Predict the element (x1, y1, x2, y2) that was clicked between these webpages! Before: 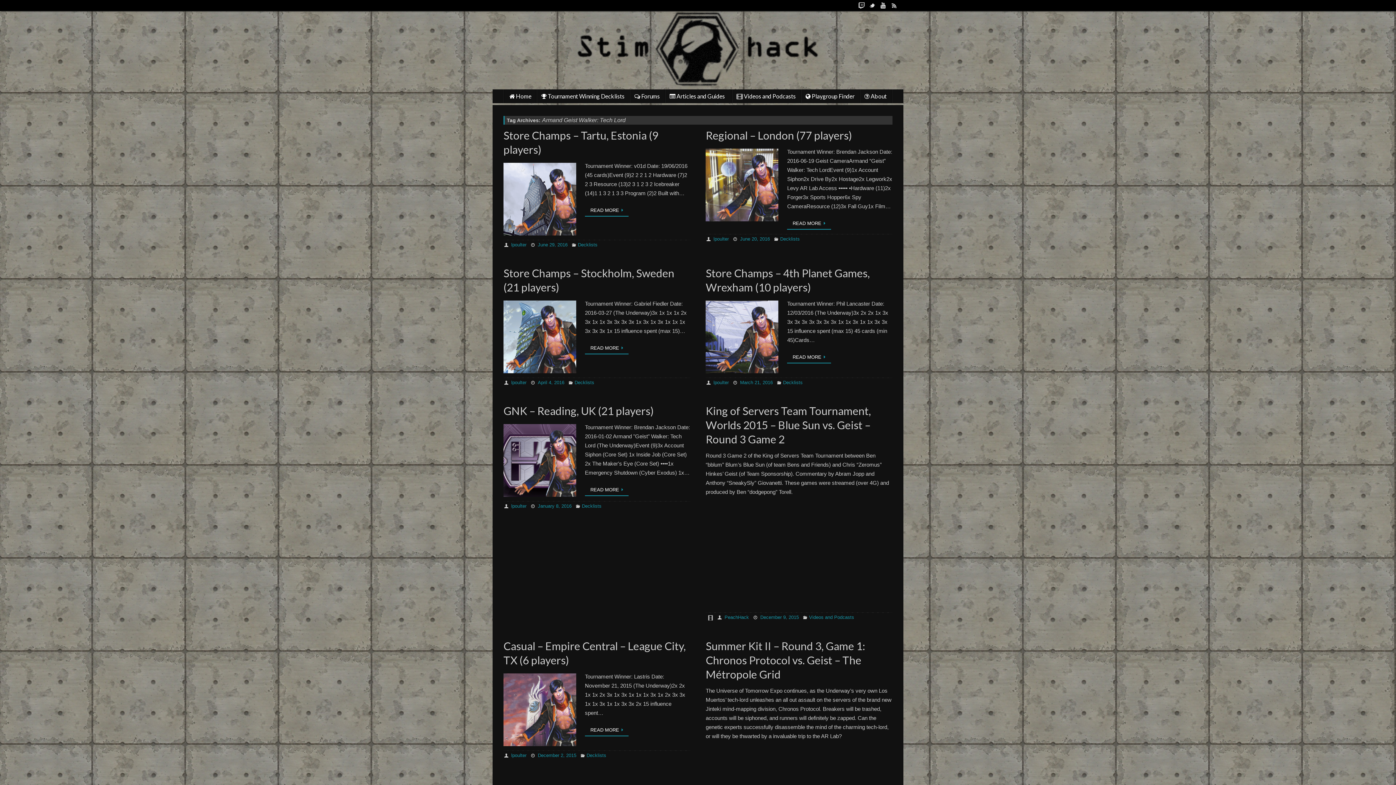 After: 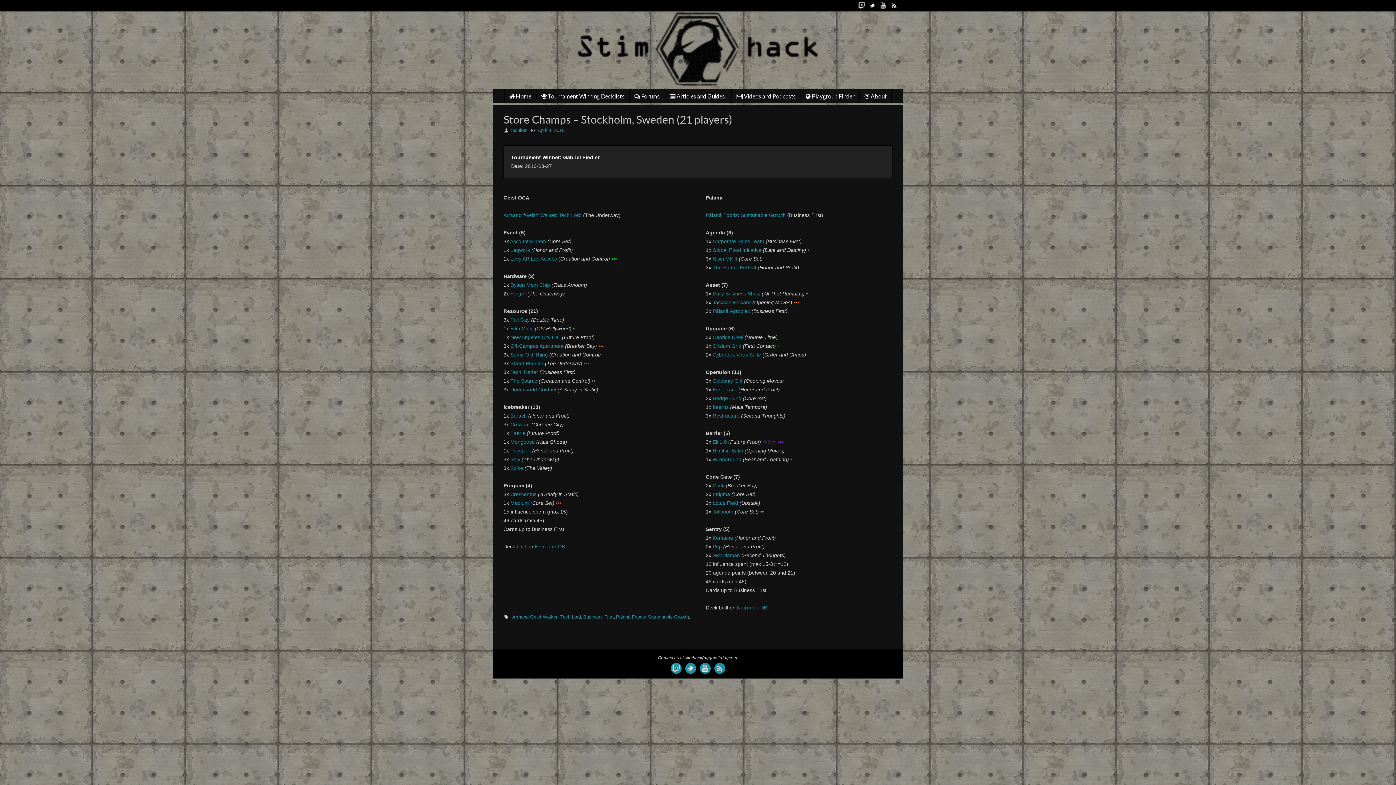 Action: label: READ MORE bbox: (585, 342, 628, 354)